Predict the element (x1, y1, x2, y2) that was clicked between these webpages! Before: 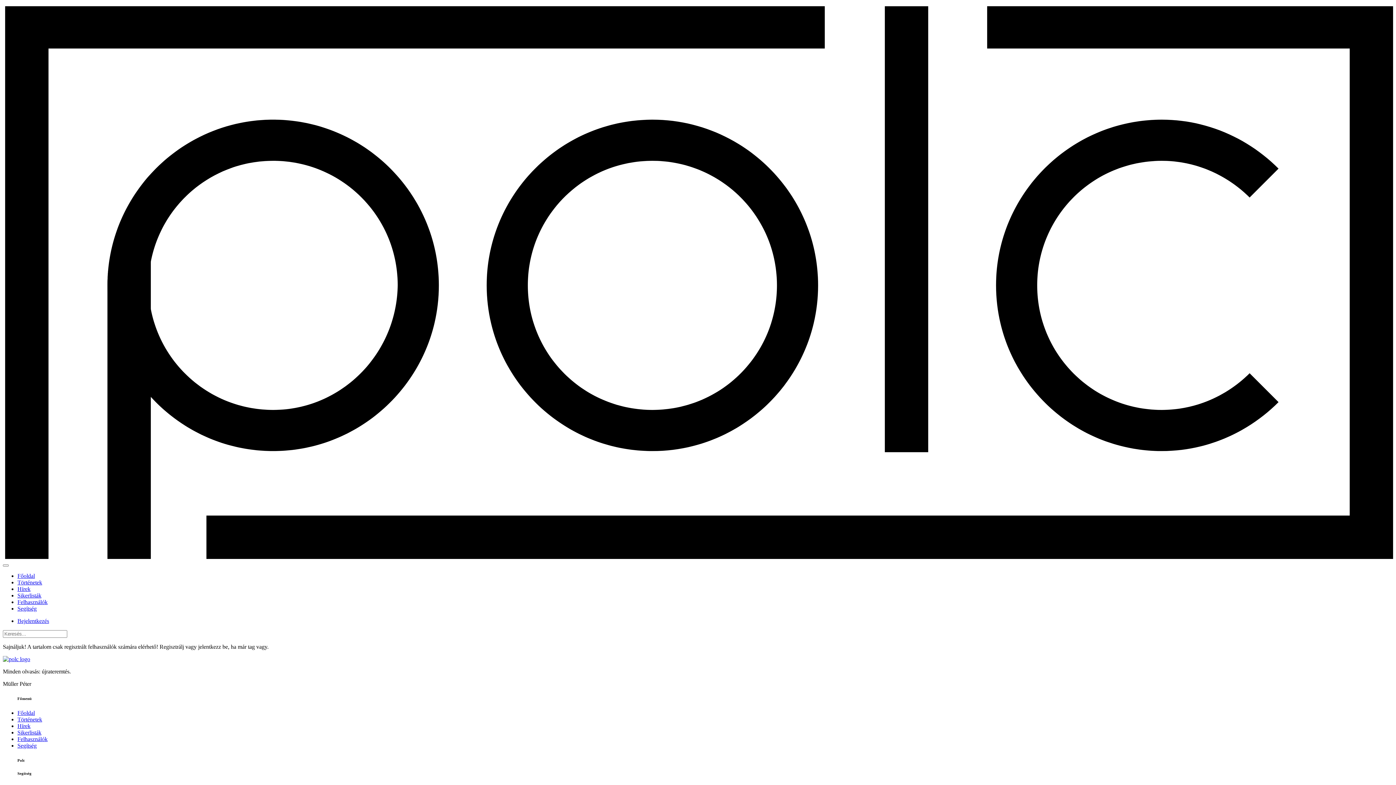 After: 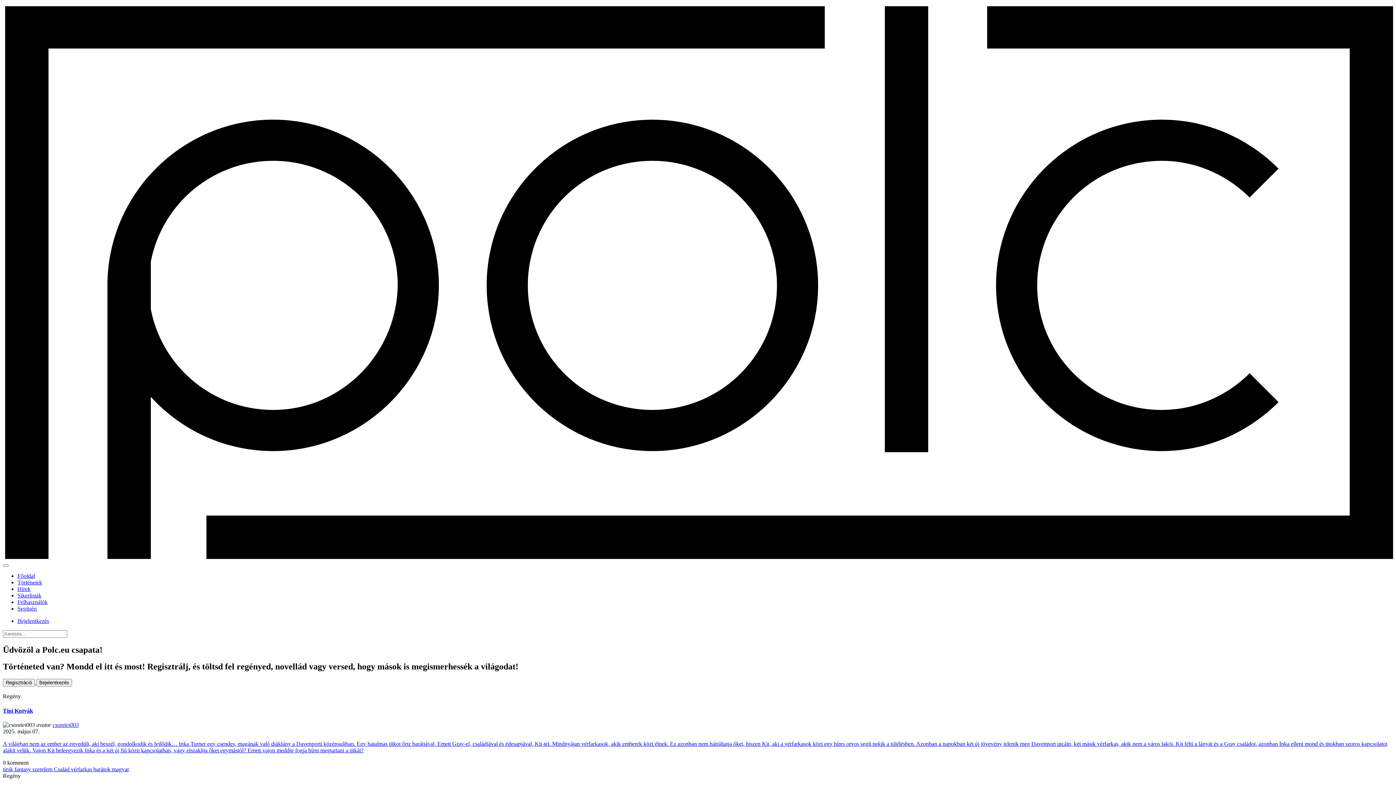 Action: bbox: (2, 656, 30, 662)